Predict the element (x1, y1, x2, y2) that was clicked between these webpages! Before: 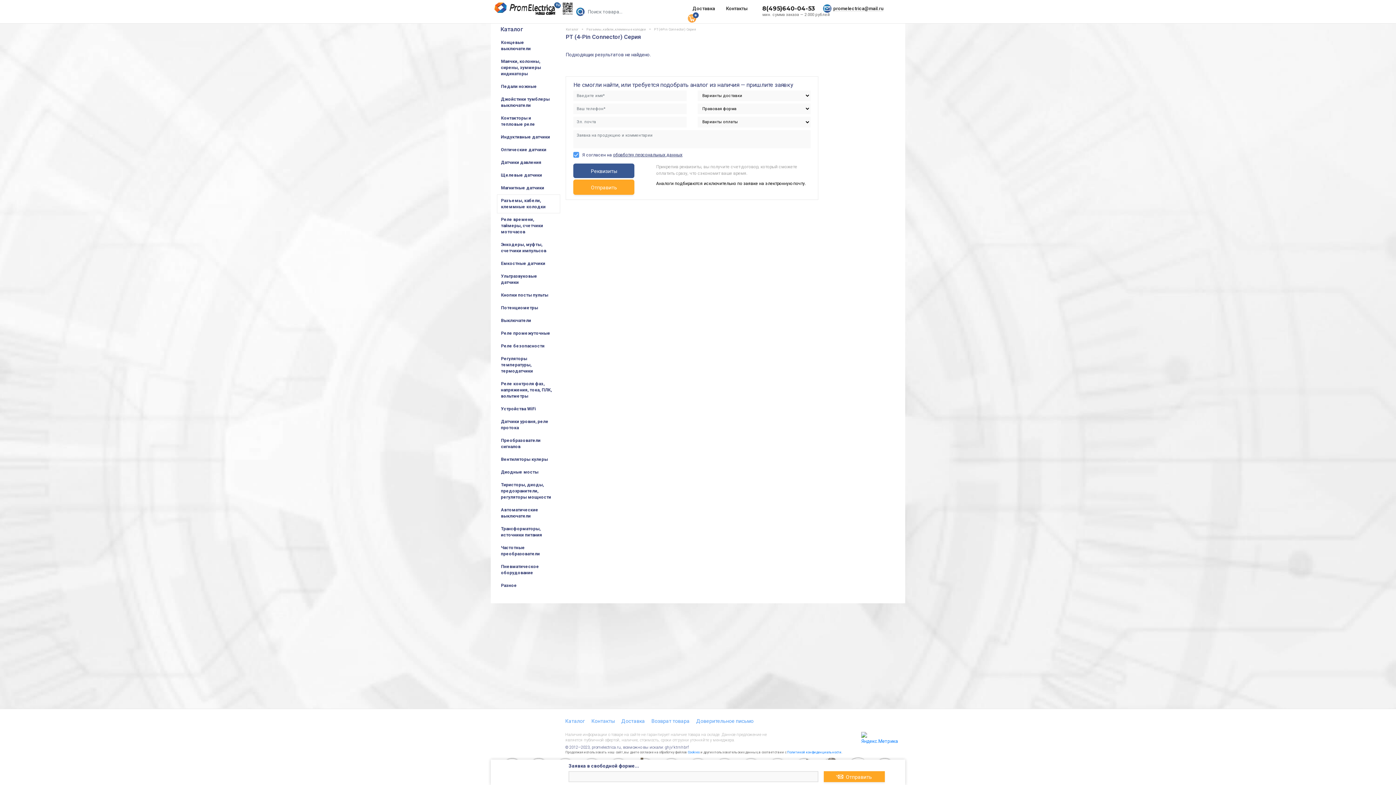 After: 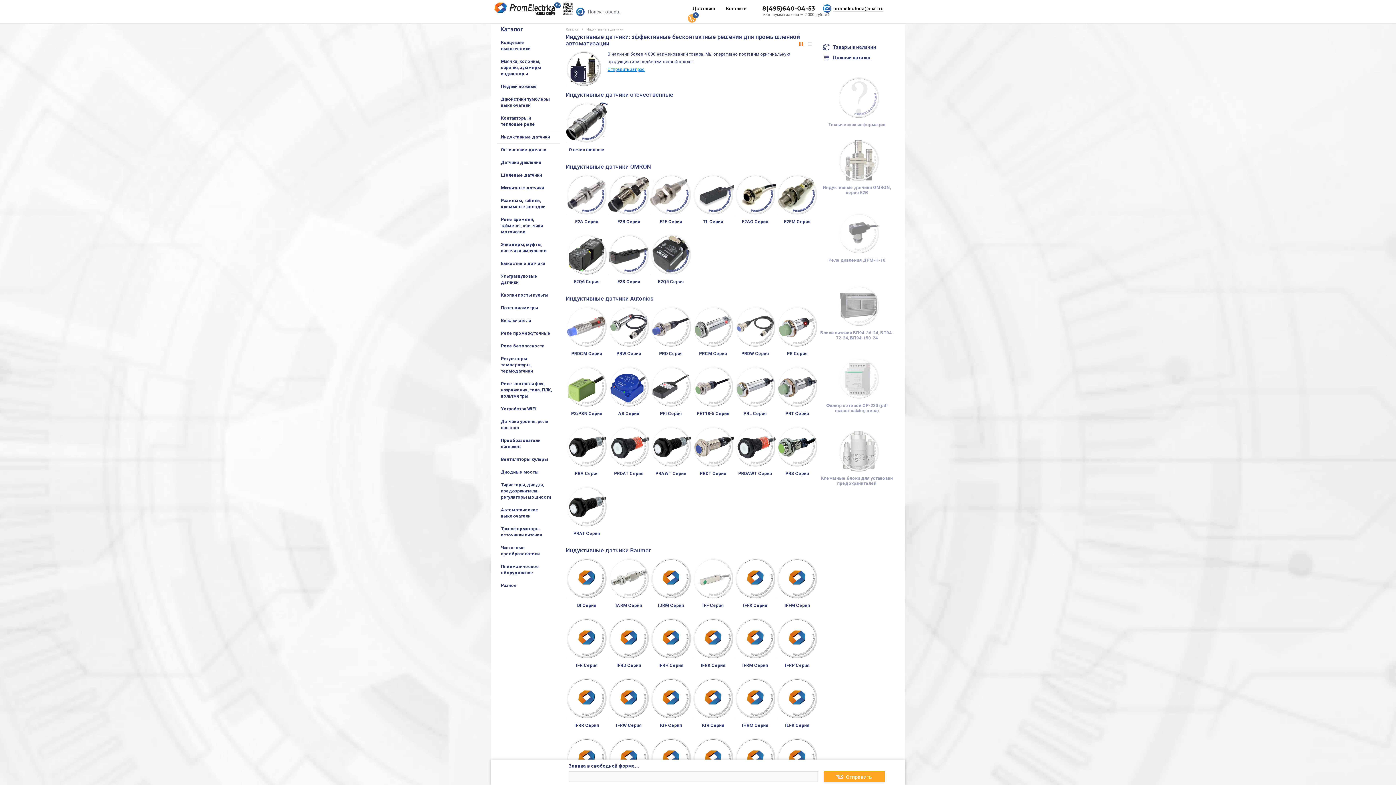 Action: label: Индуктивные датчики bbox: (497, 131, 560, 143)